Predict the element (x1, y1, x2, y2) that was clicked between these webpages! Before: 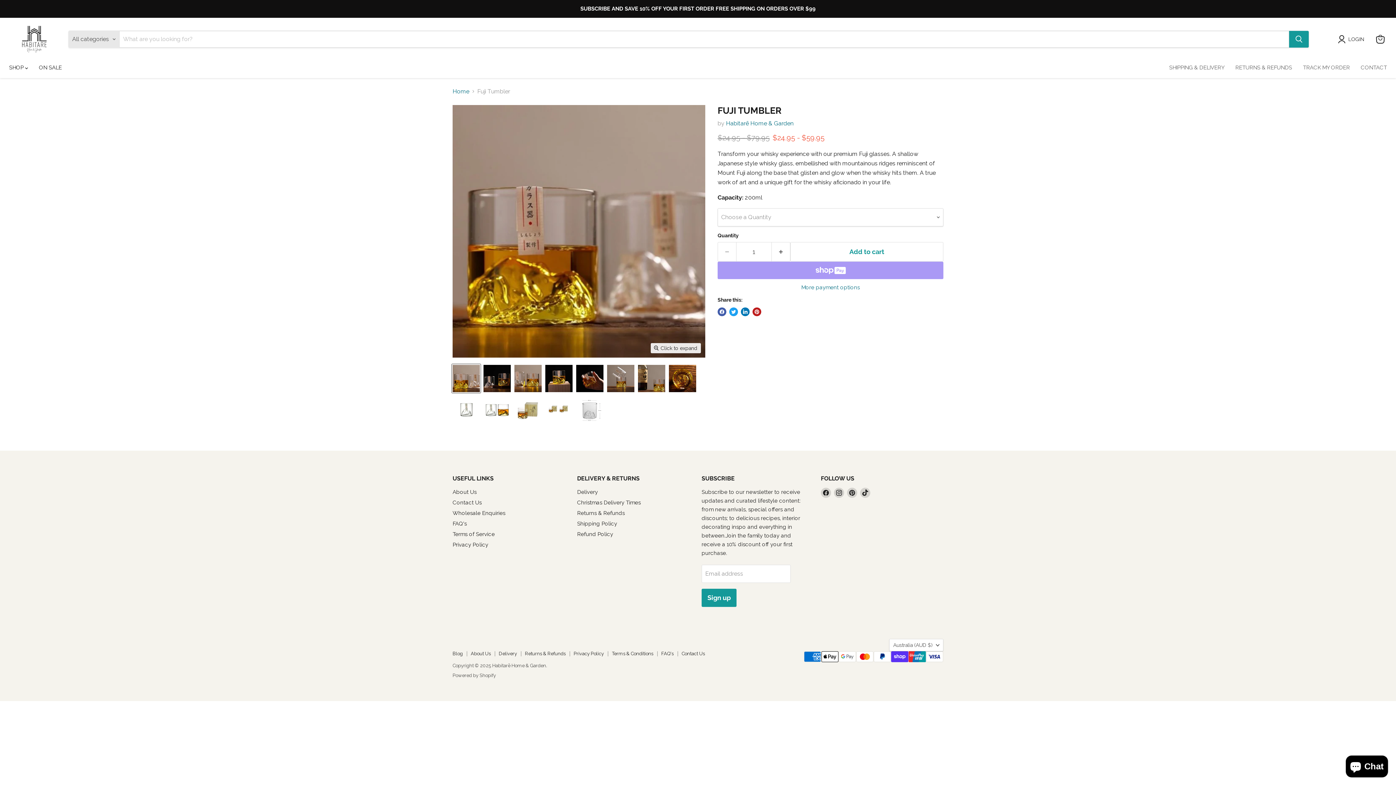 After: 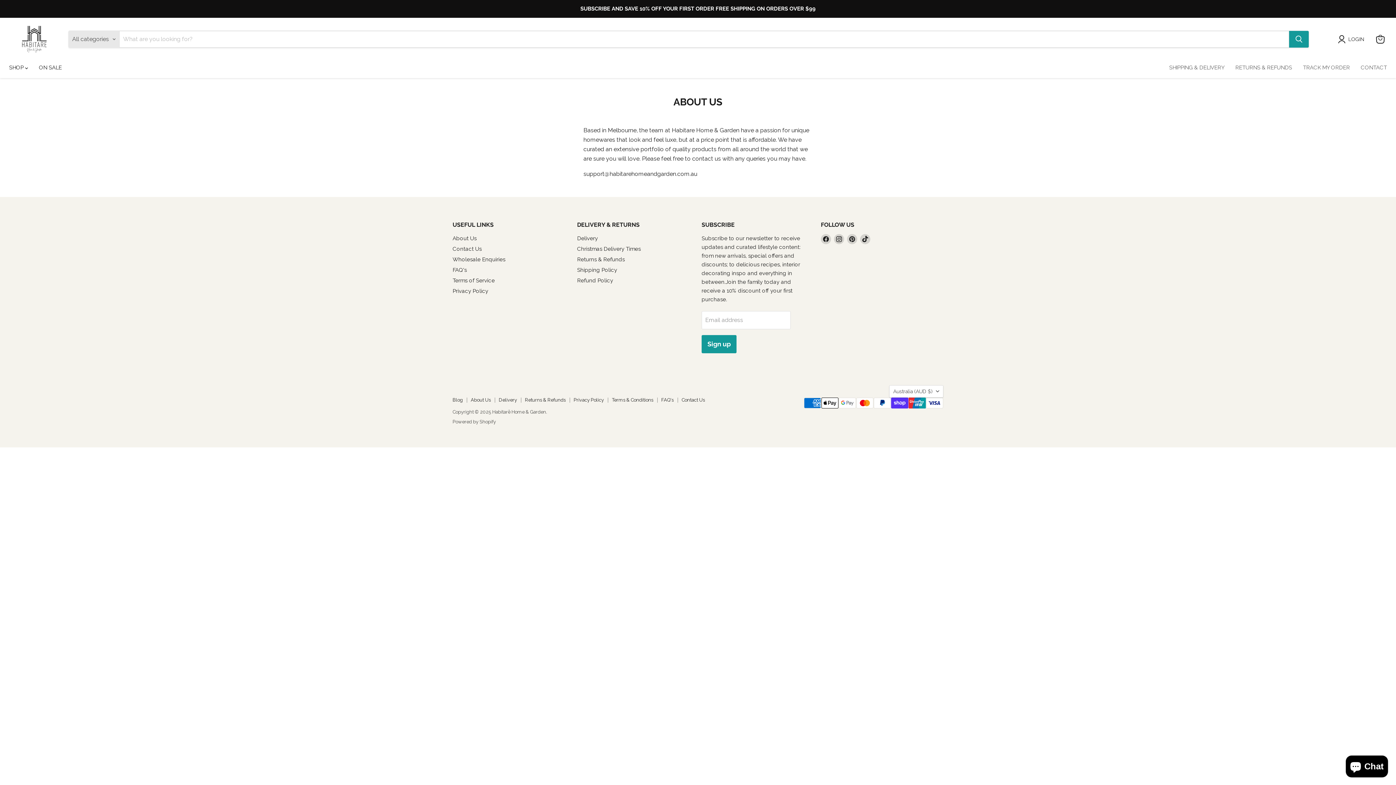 Action: label: About Us bbox: (452, 489, 476, 495)